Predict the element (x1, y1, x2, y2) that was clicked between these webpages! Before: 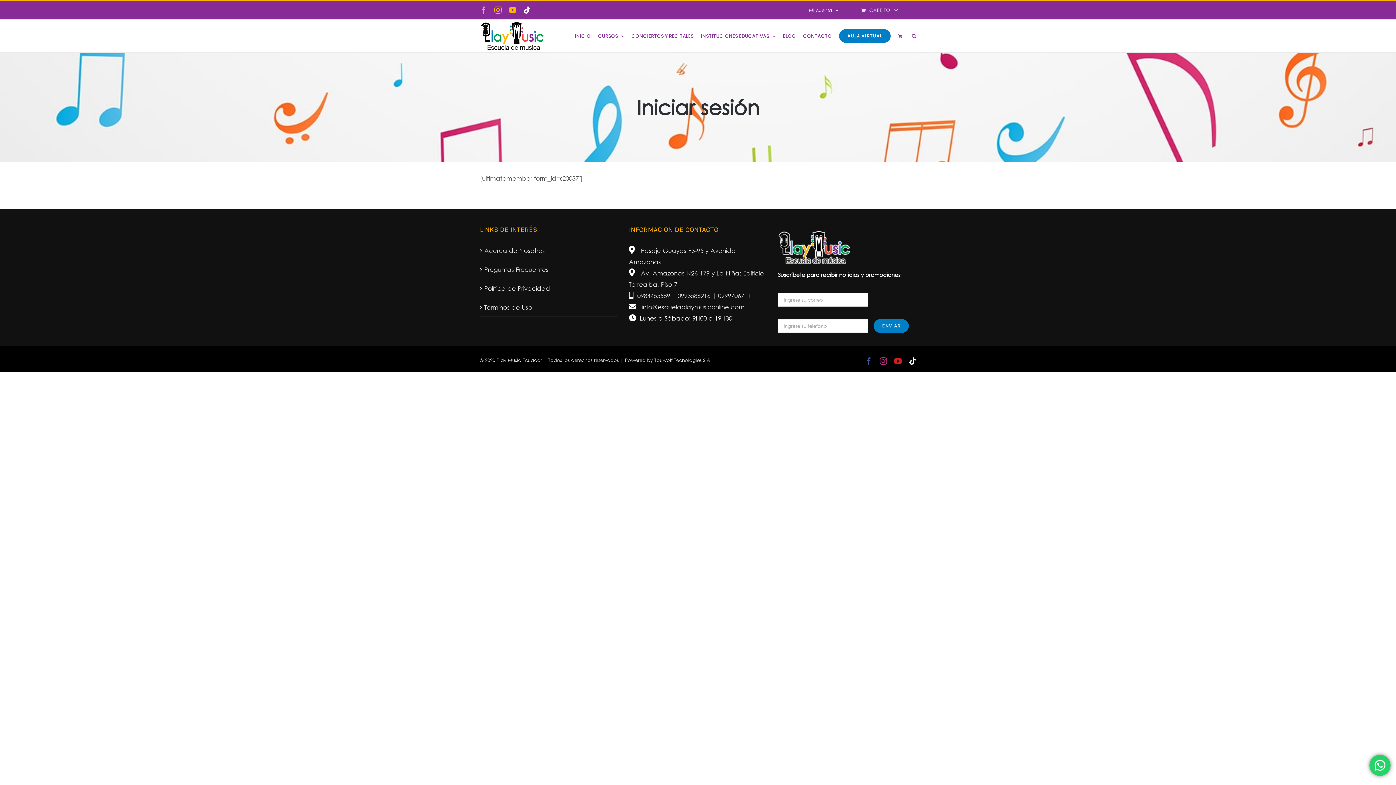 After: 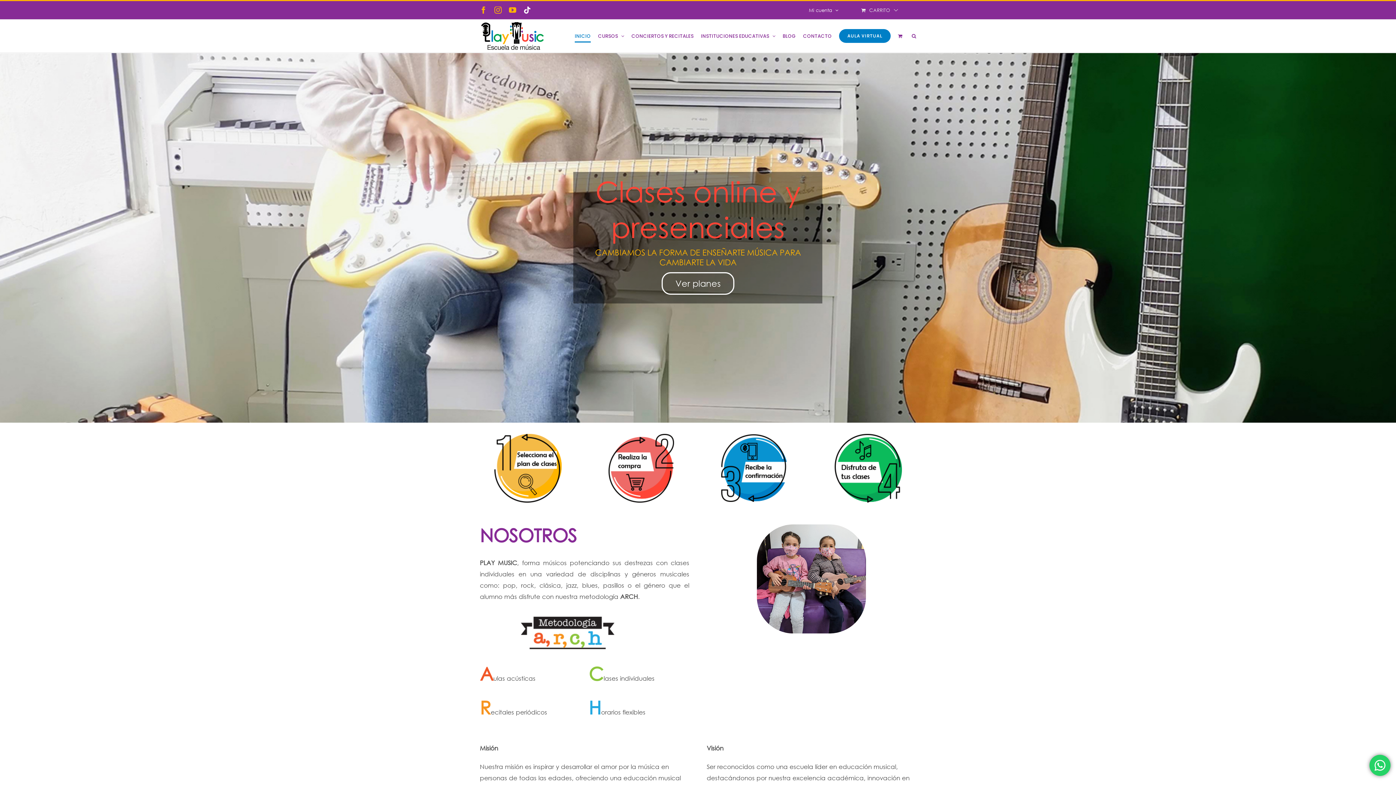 Action: label: INICIO bbox: (574, 19, 590, 52)